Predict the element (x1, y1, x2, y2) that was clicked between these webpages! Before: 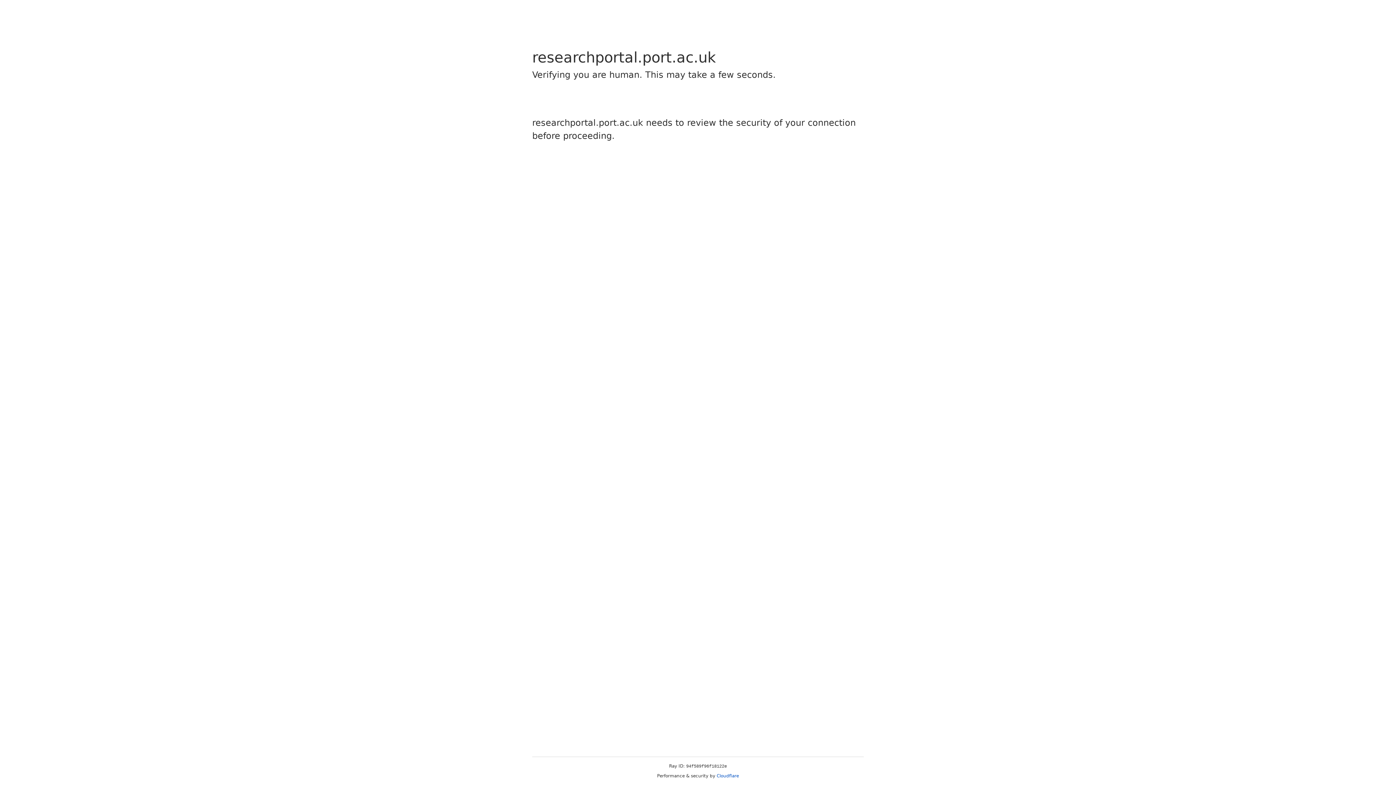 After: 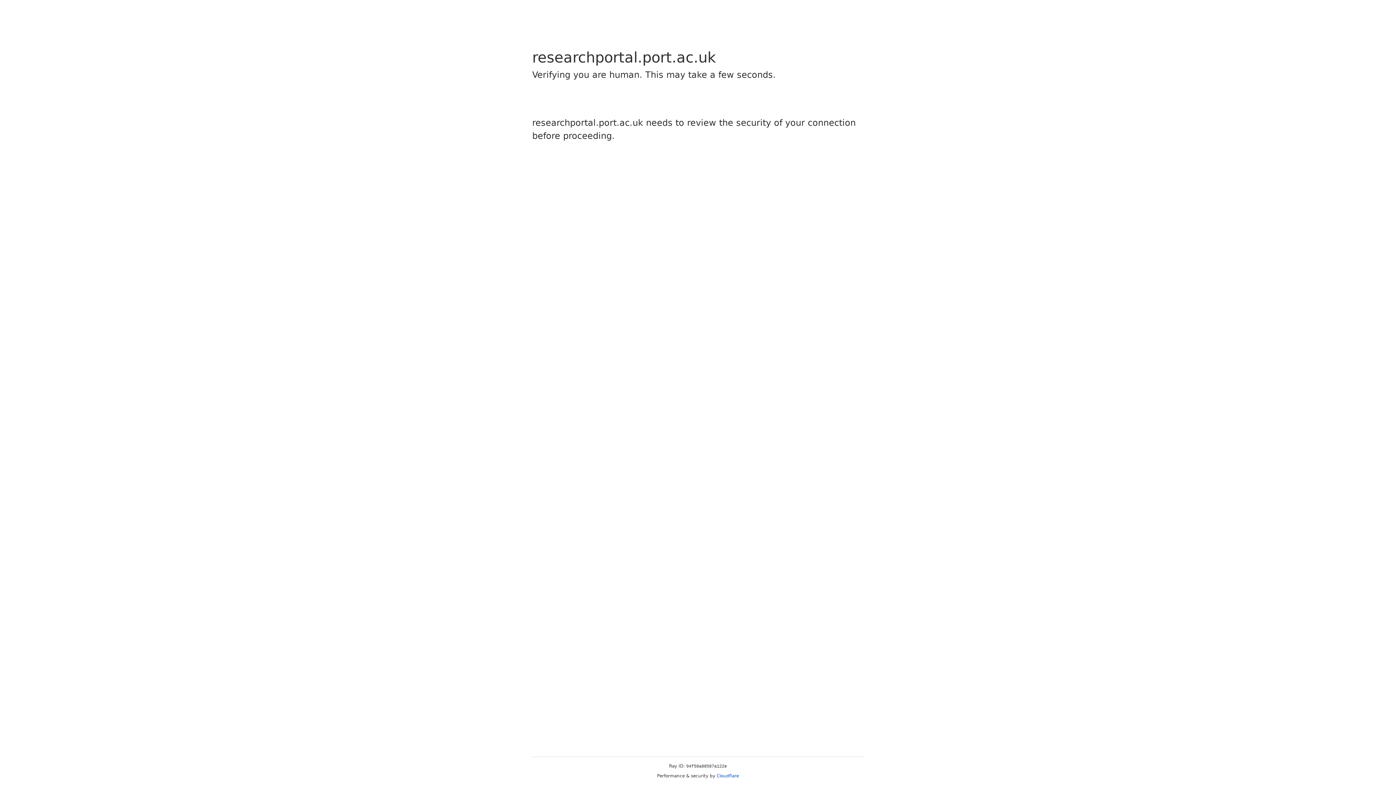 Action: bbox: (716, 773, 739, 778) label: Cloudflare